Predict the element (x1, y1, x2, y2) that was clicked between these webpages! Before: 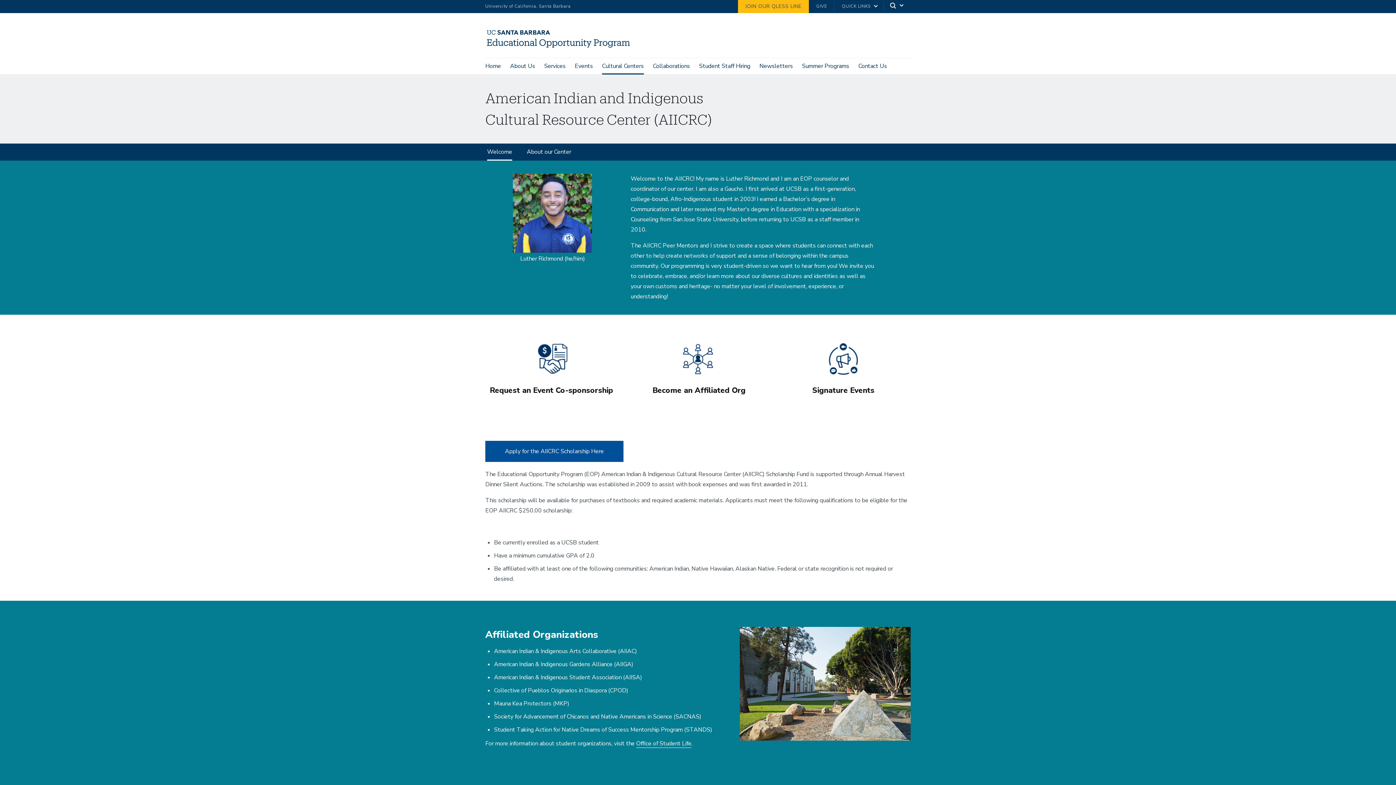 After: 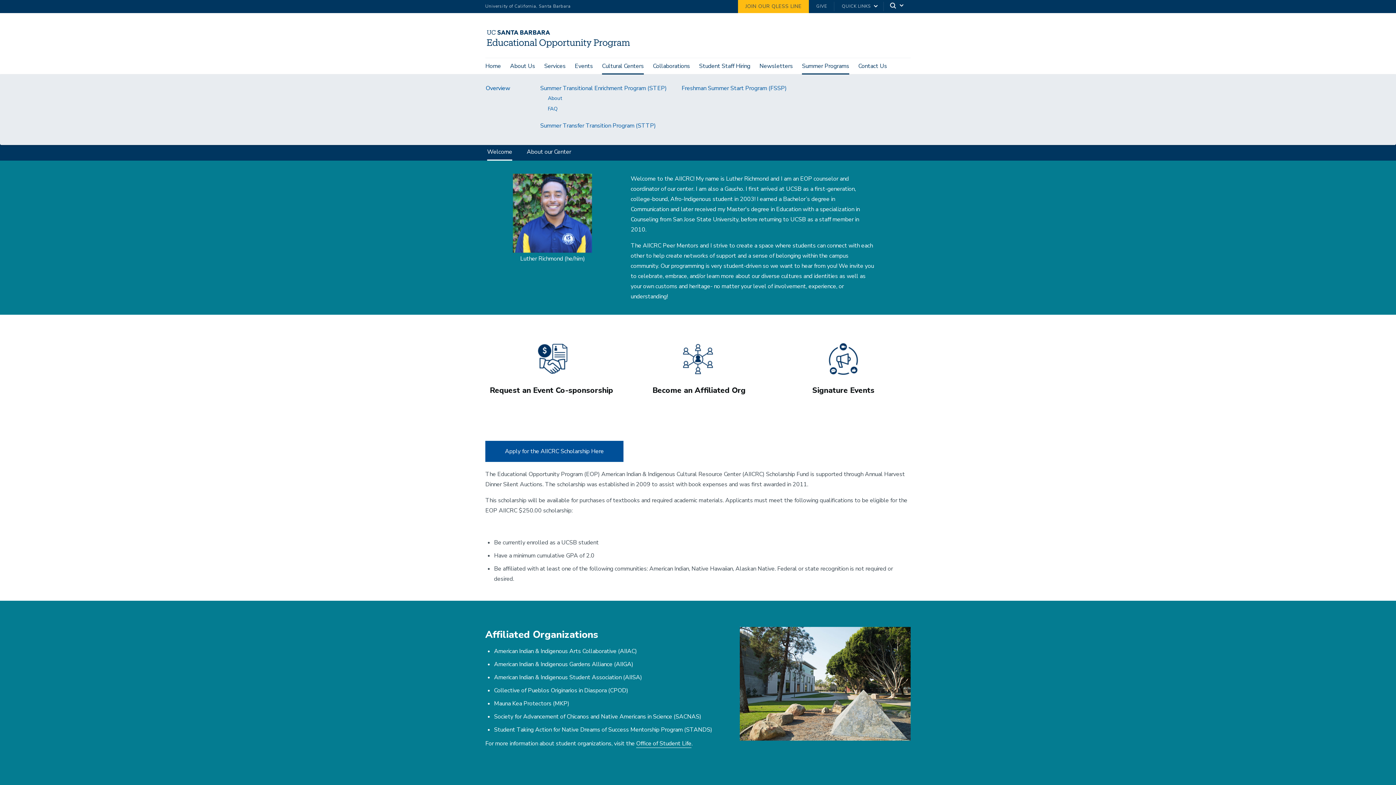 Action: bbox: (802, 58, 849, 74) label: Summer Programs